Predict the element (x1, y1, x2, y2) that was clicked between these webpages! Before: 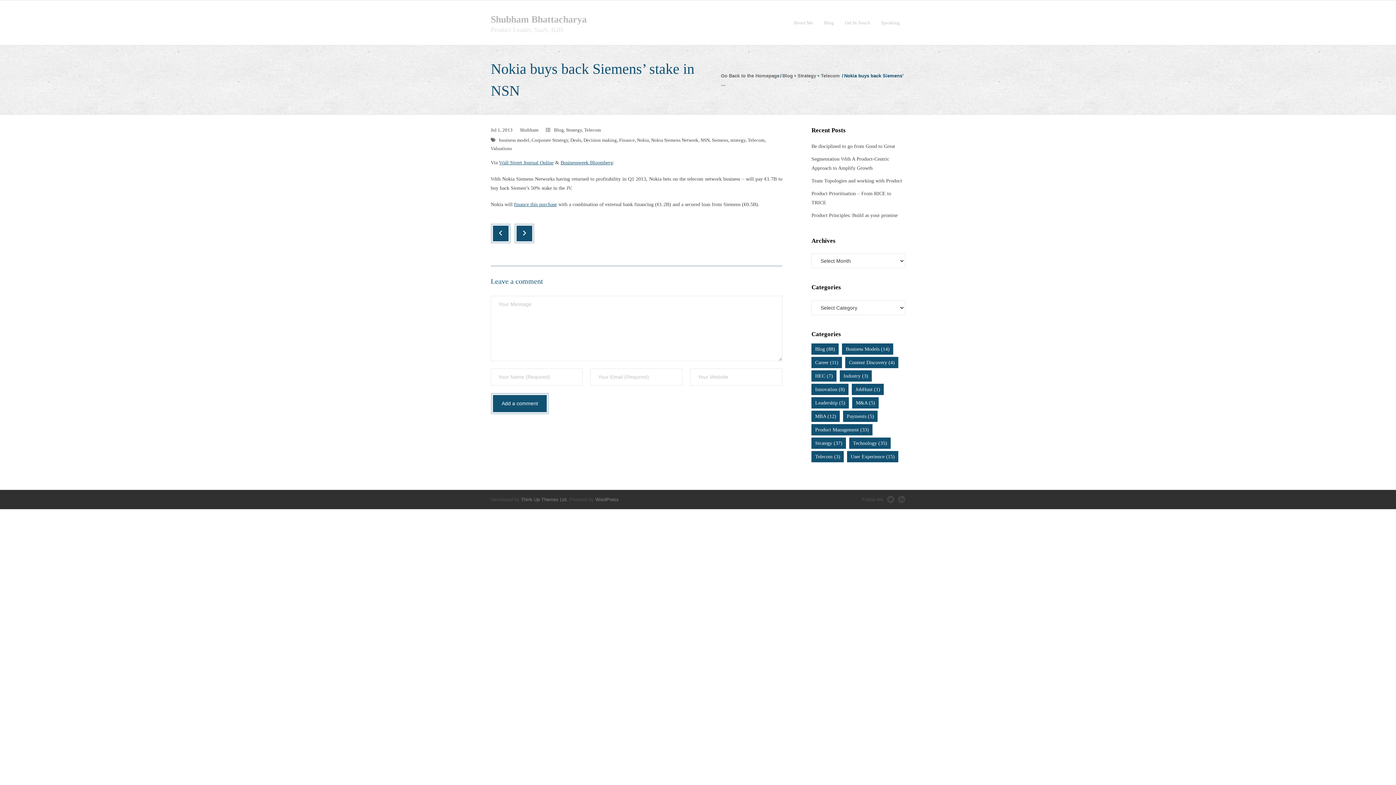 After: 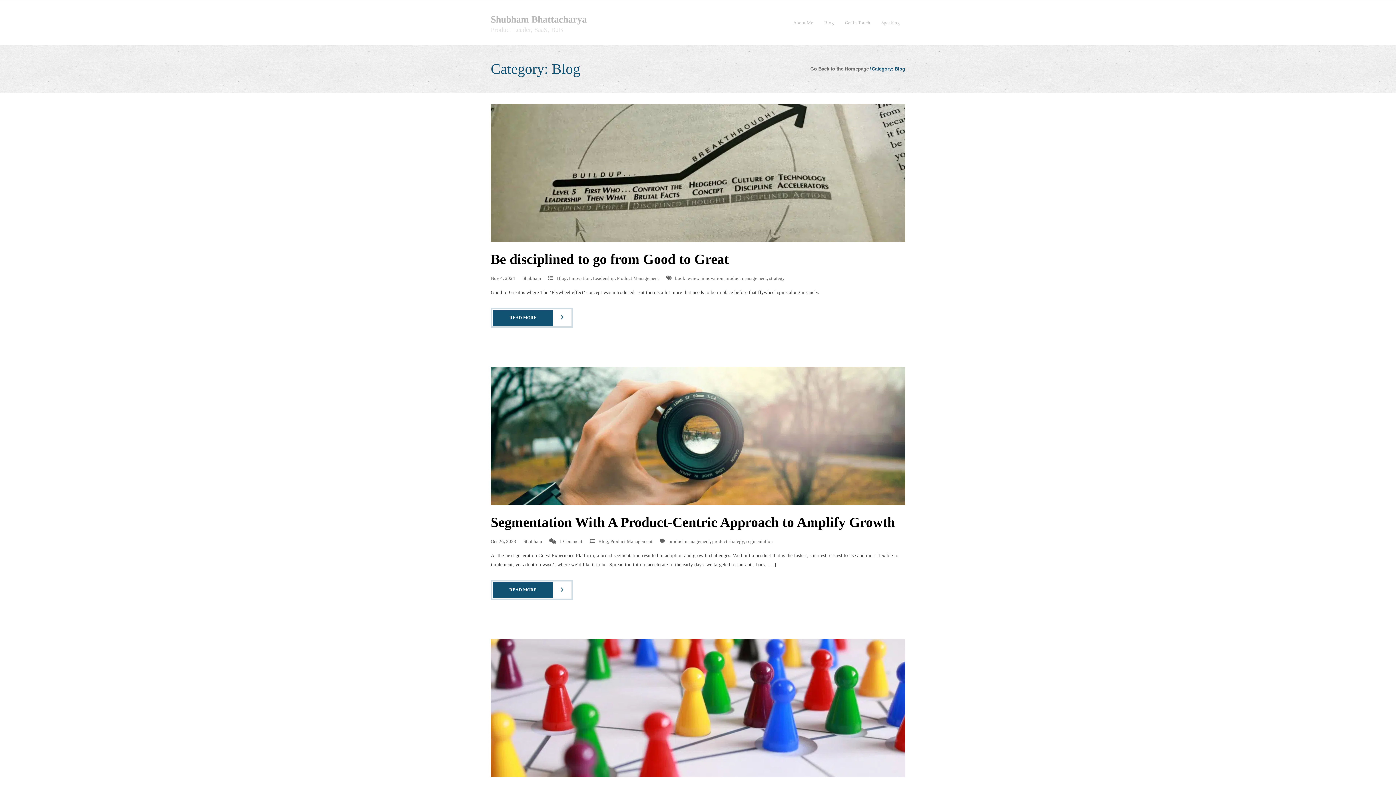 Action: bbox: (554, 127, 564, 132) label: Blog